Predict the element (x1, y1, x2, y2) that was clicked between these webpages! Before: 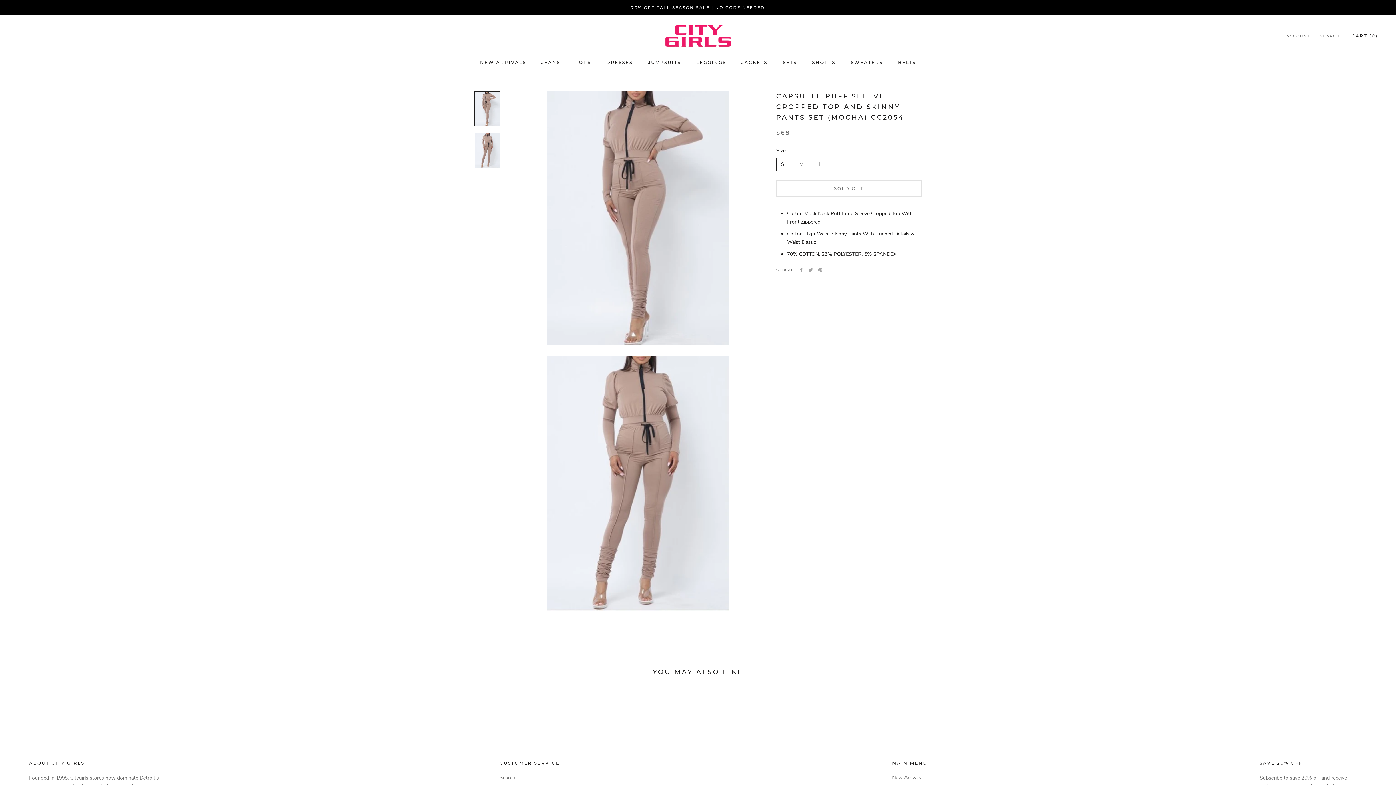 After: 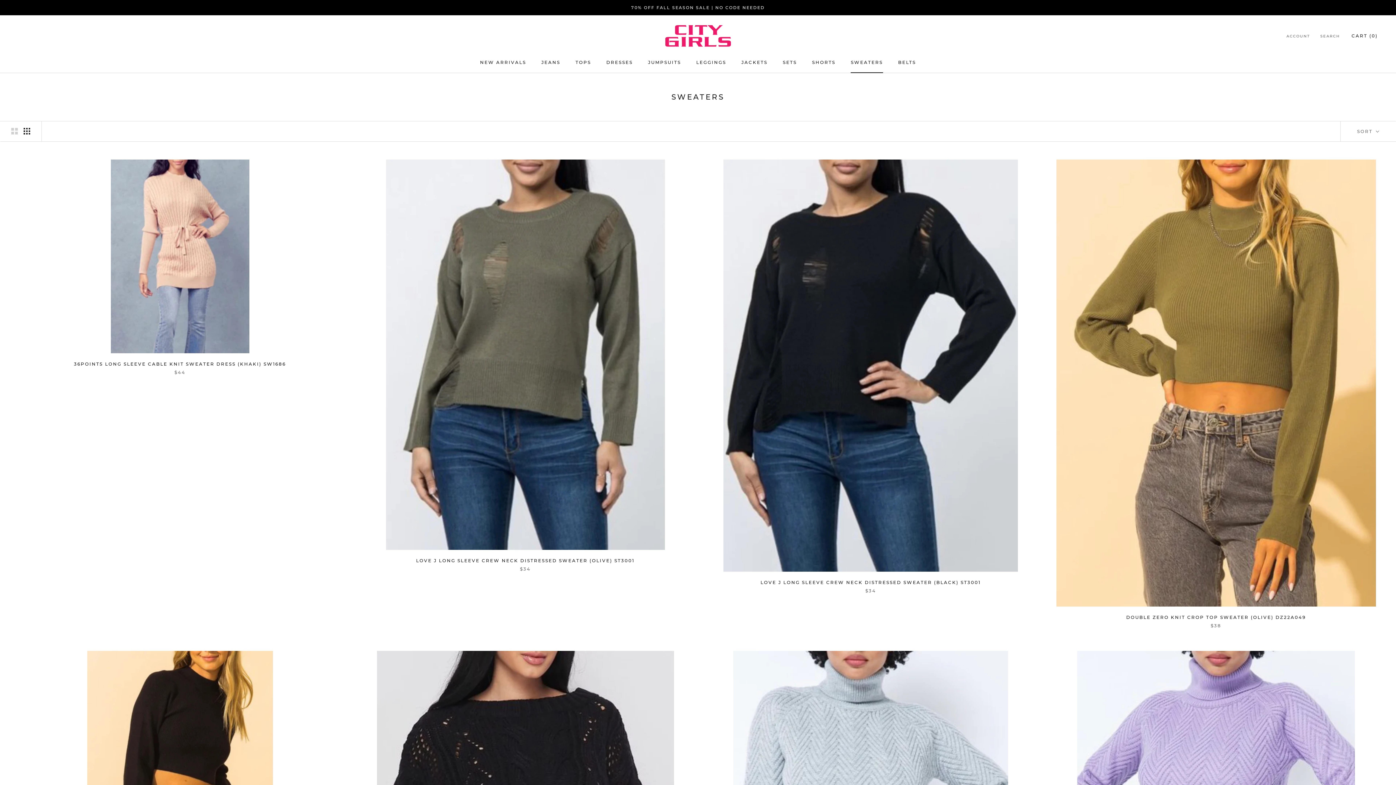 Action: label: SWEATERS
SWEATERS bbox: (851, 59, 883, 64)